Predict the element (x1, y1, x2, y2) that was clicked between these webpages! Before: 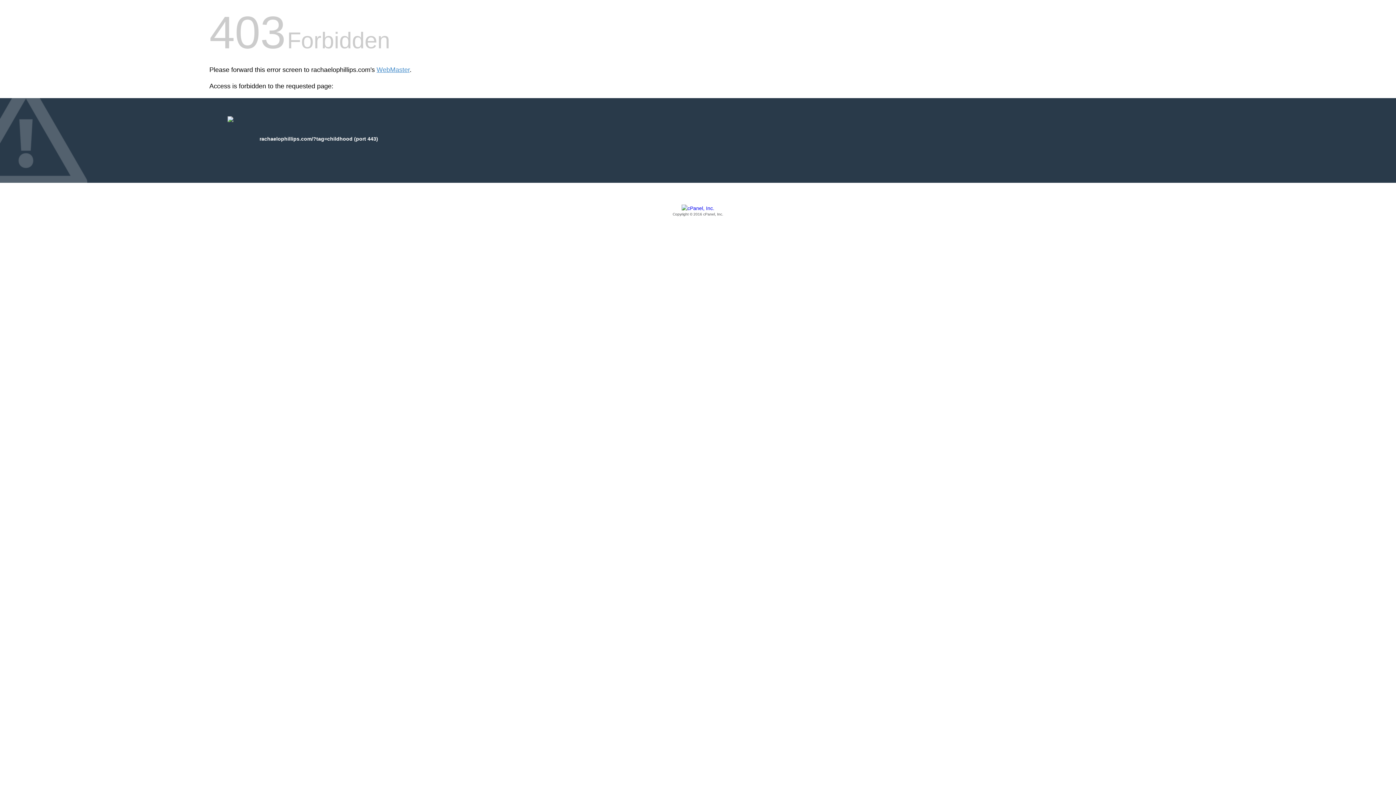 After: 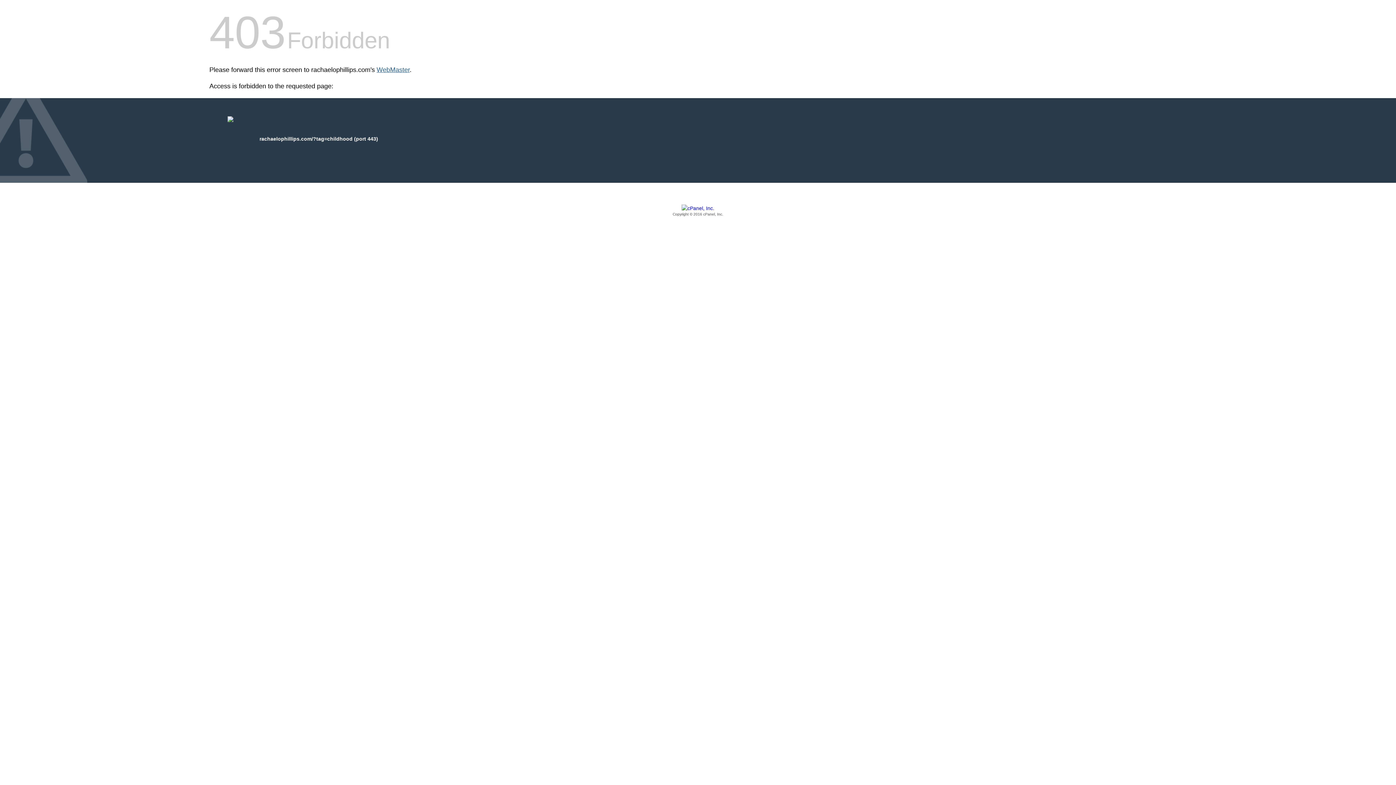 Action: label: WebMaster bbox: (376, 66, 409, 73)